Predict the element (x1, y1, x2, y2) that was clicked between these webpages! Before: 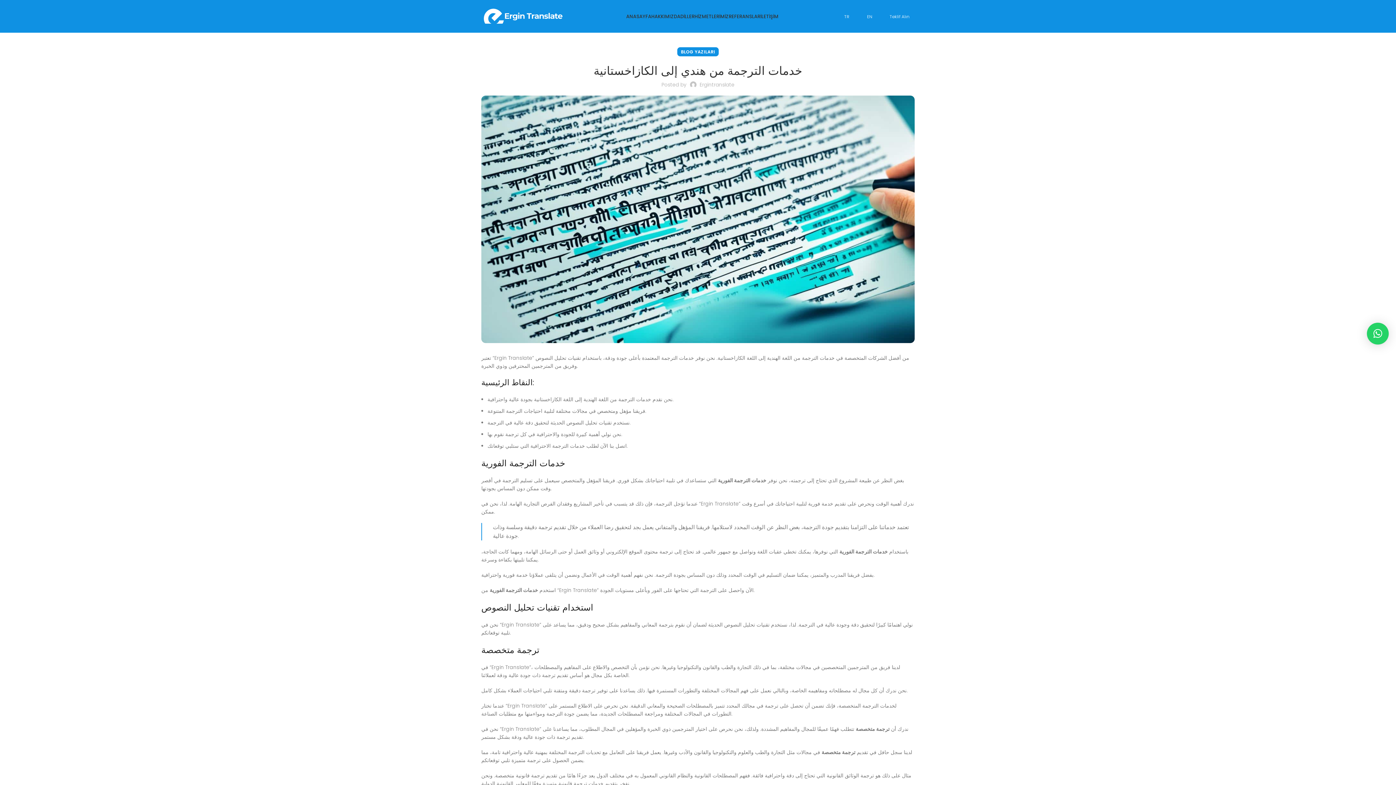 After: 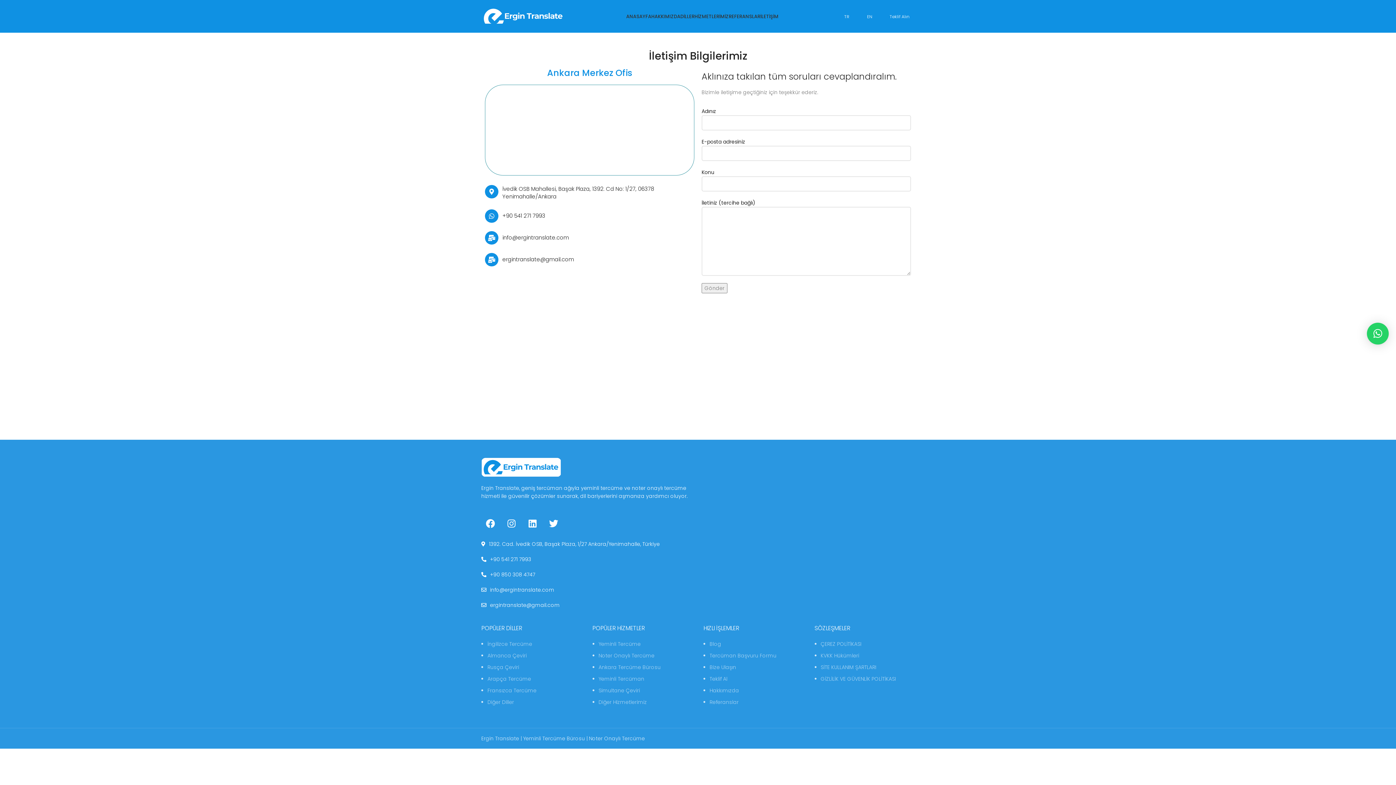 Action: label: İLETİŞİM bbox: (760, 9, 778, 23)